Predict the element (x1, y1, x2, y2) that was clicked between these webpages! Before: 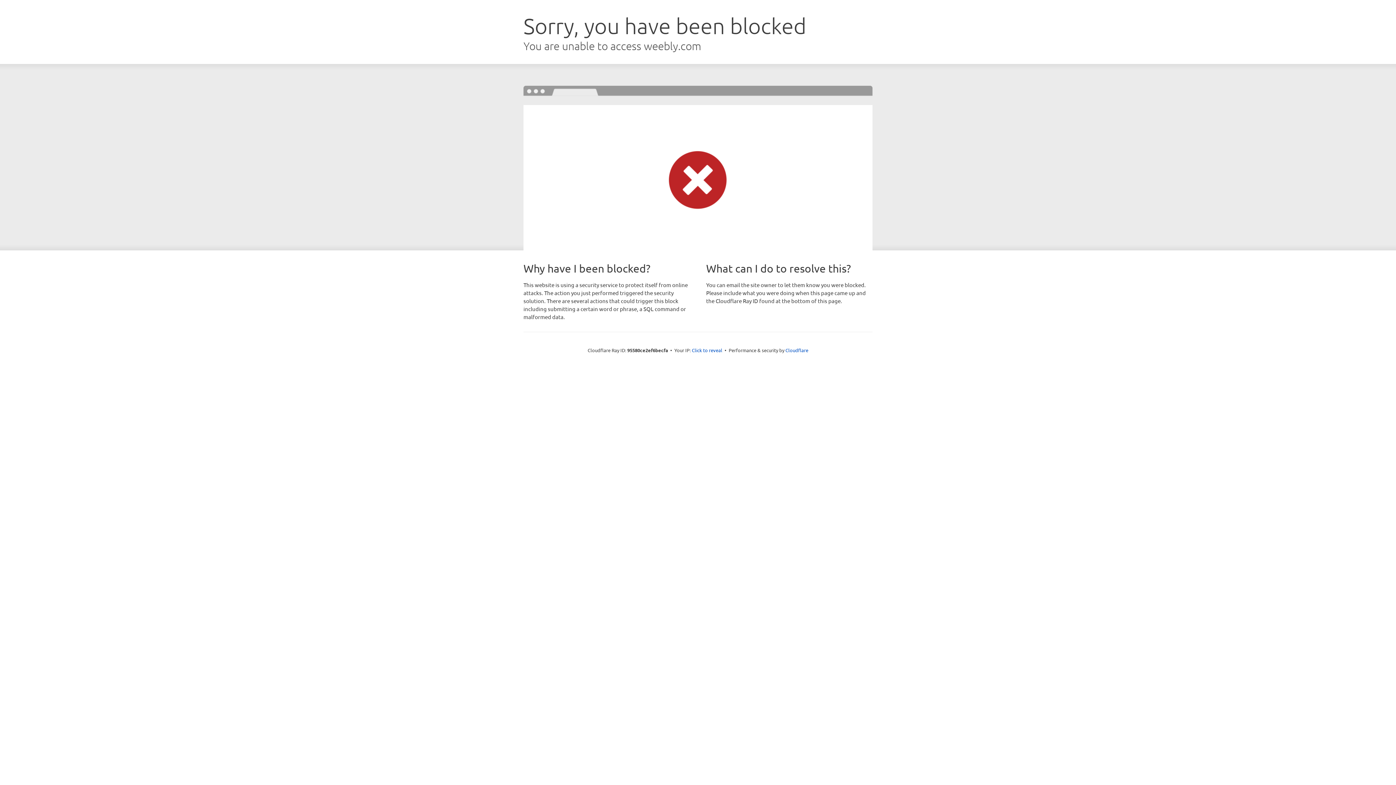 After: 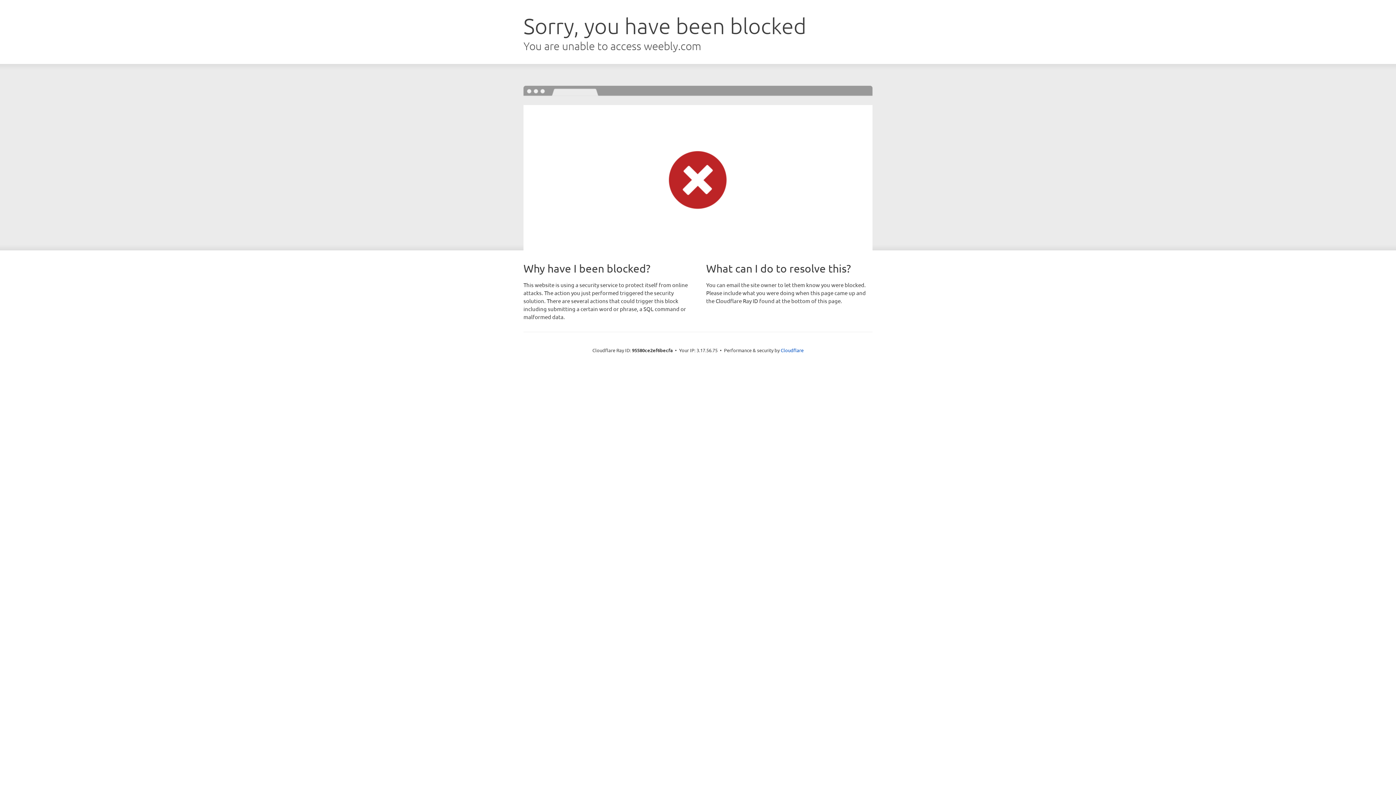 Action: bbox: (692, 346, 722, 353) label: Click to reveal